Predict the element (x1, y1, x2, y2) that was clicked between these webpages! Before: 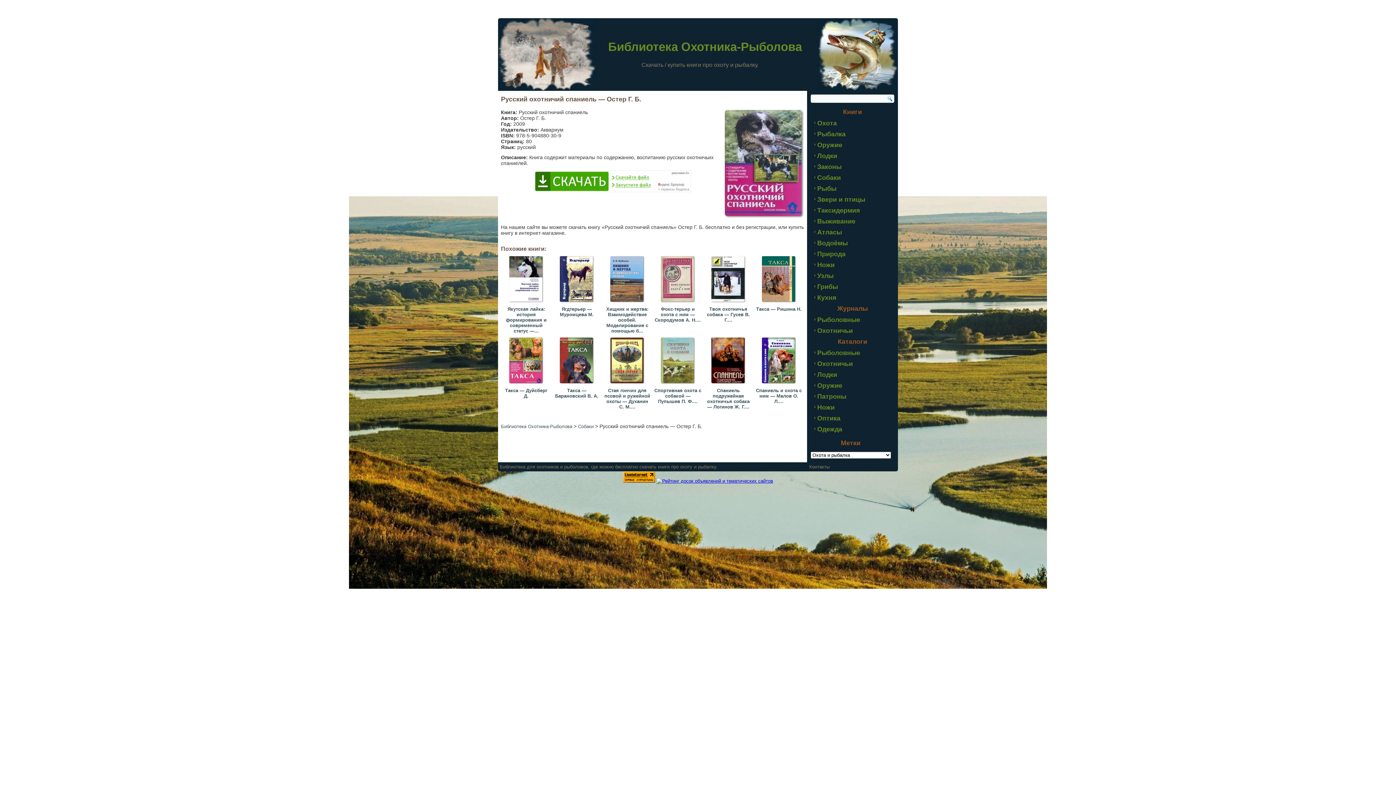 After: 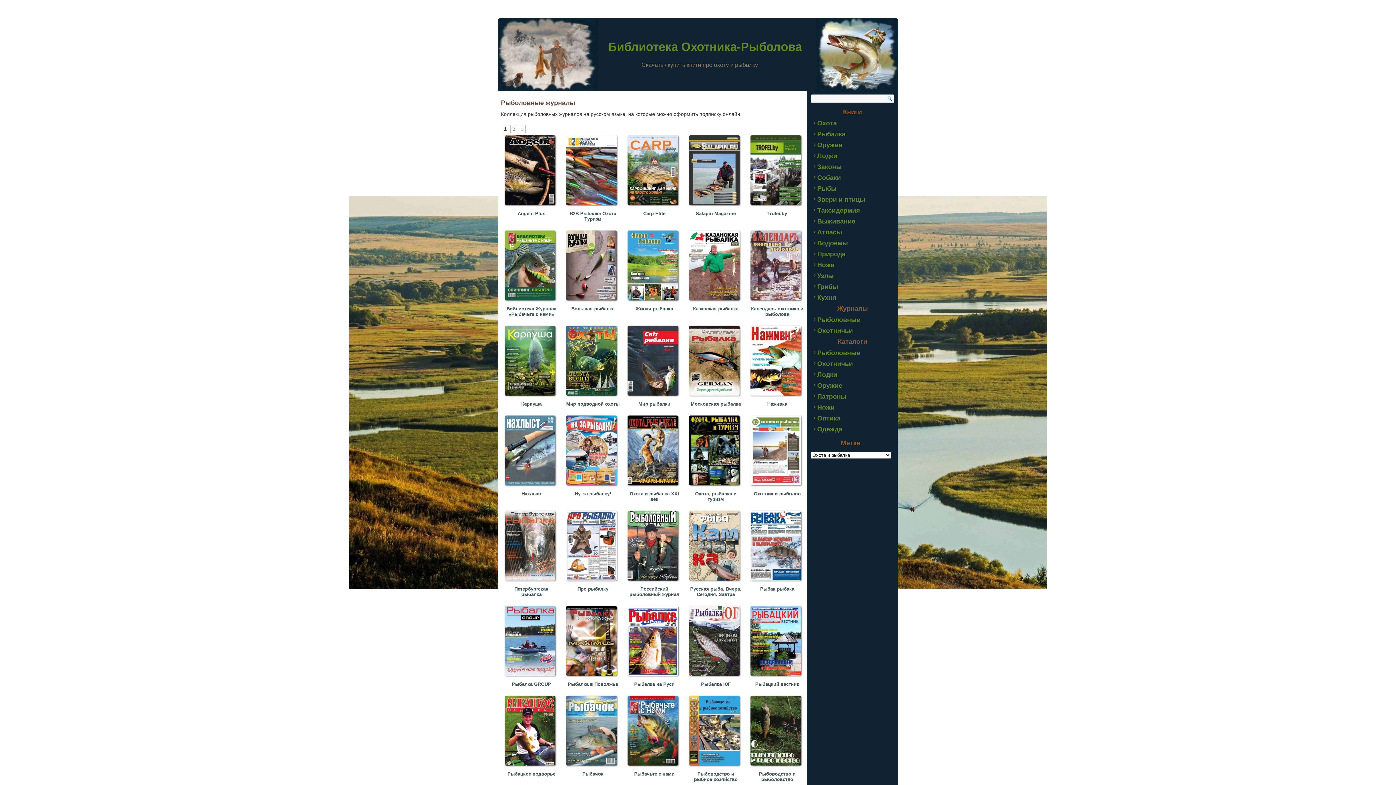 Action: bbox: (807, 314, 898, 325) label: Рыболовные